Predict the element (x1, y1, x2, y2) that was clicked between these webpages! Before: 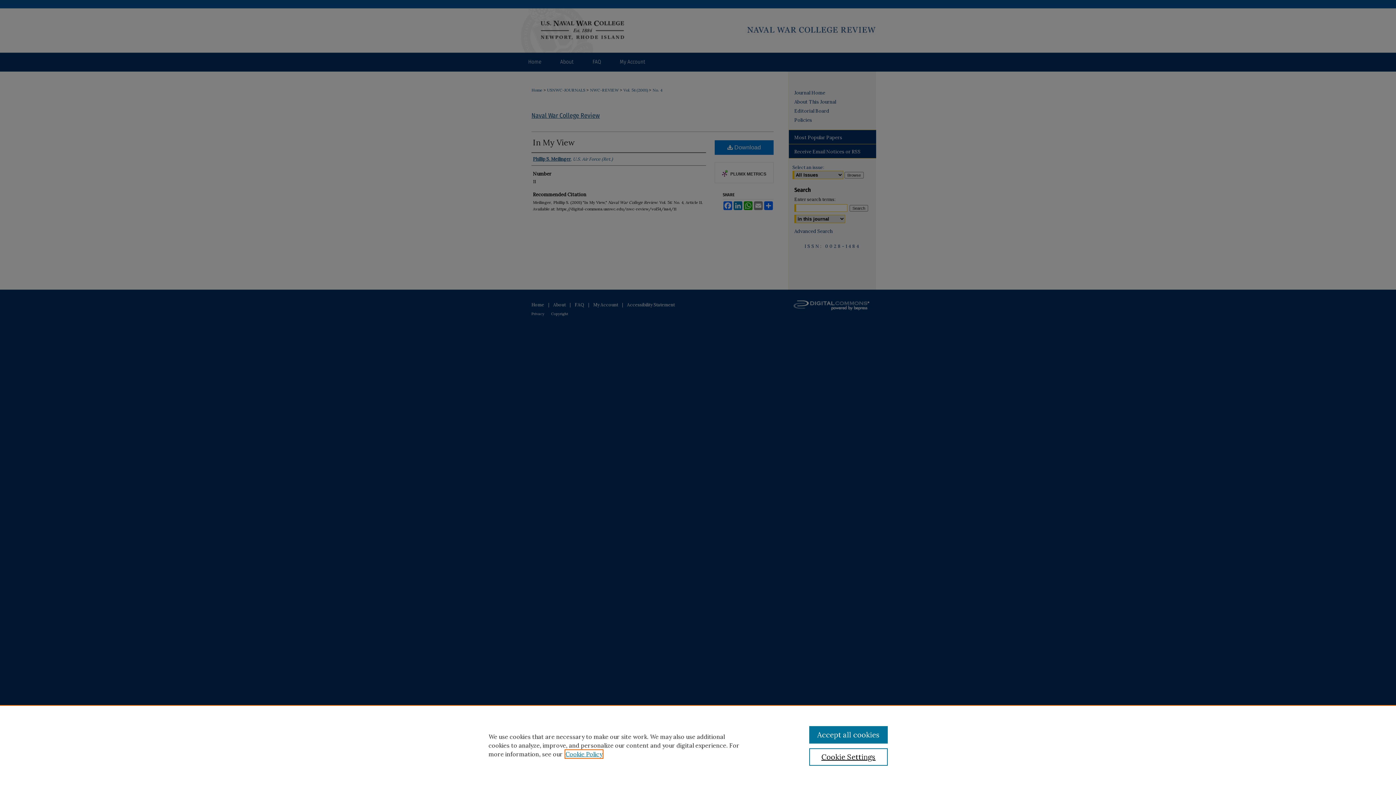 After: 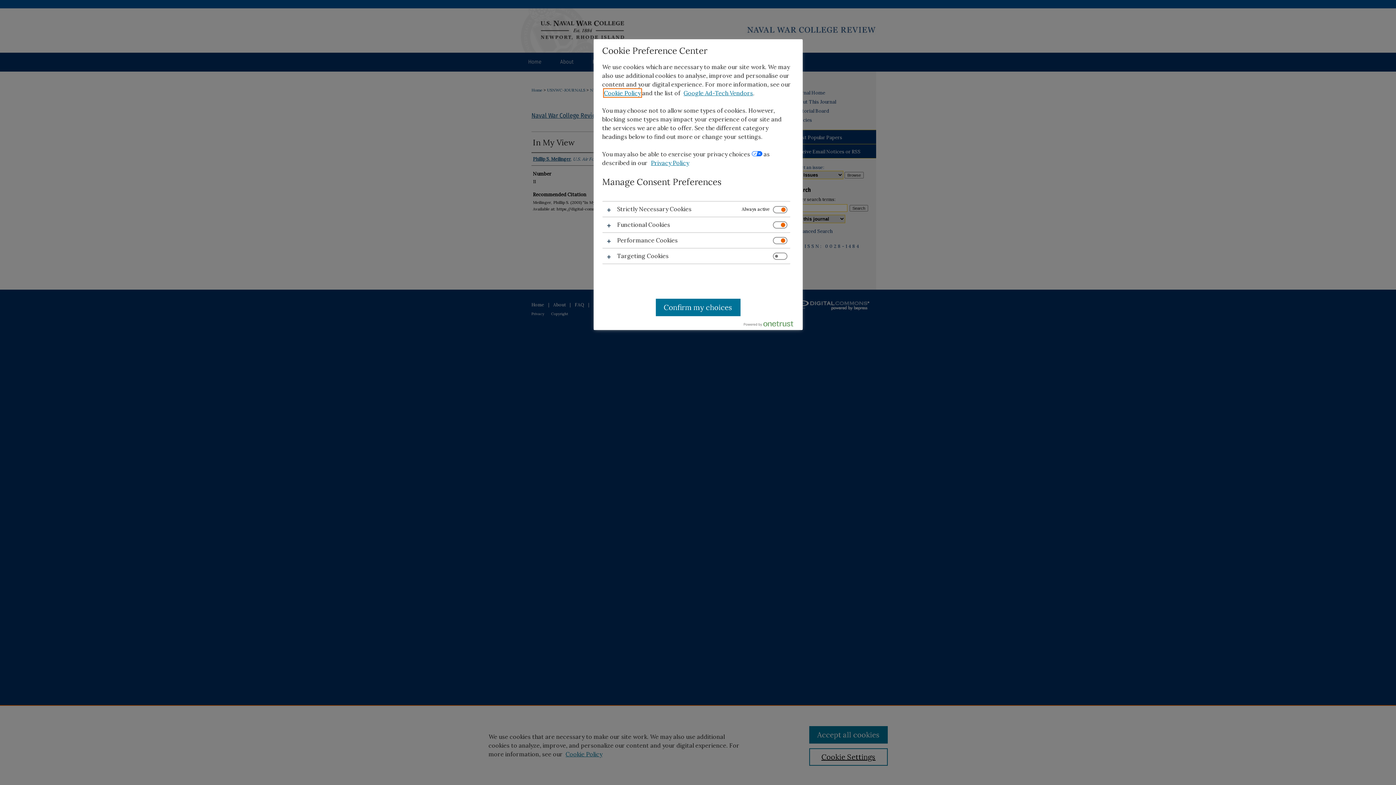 Action: bbox: (809, 748, 887, 766) label: Cookie Settings